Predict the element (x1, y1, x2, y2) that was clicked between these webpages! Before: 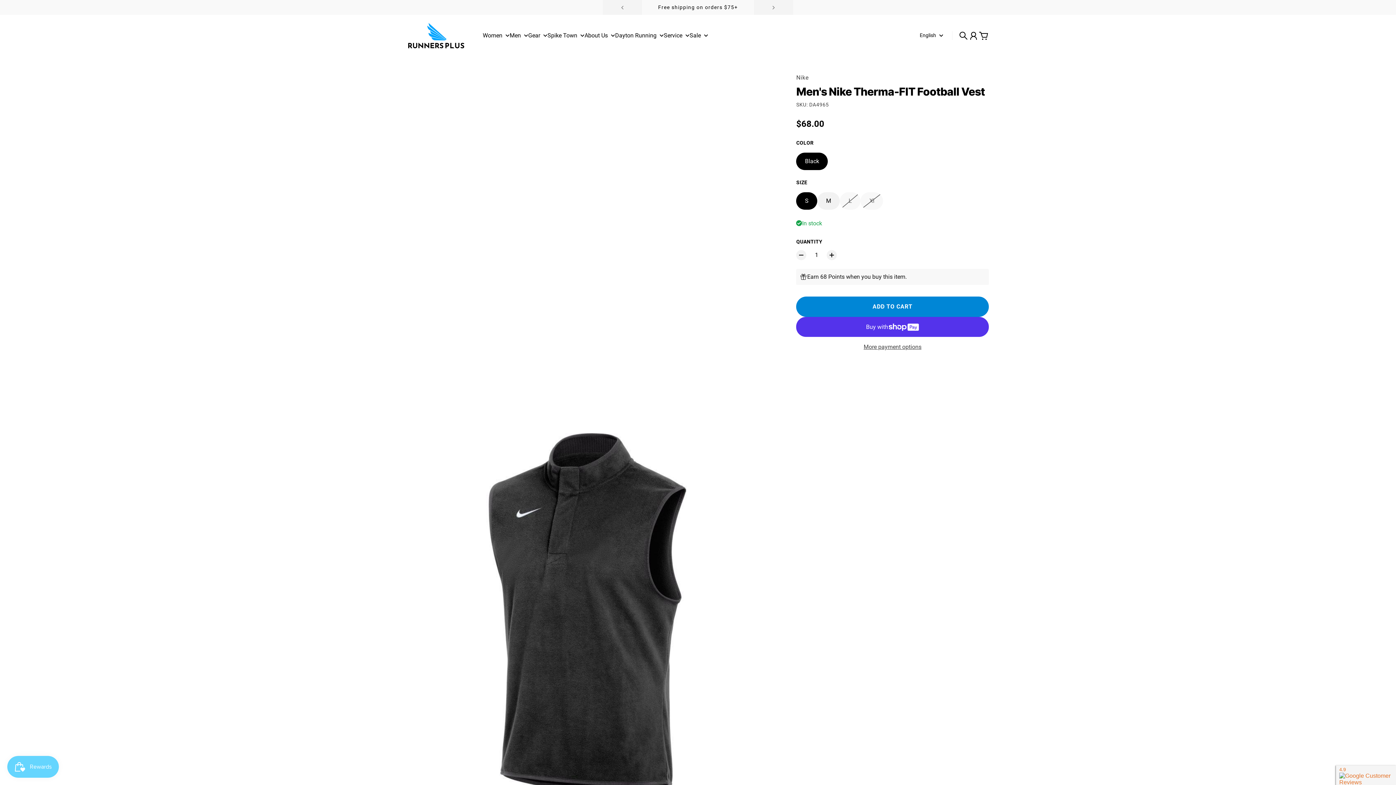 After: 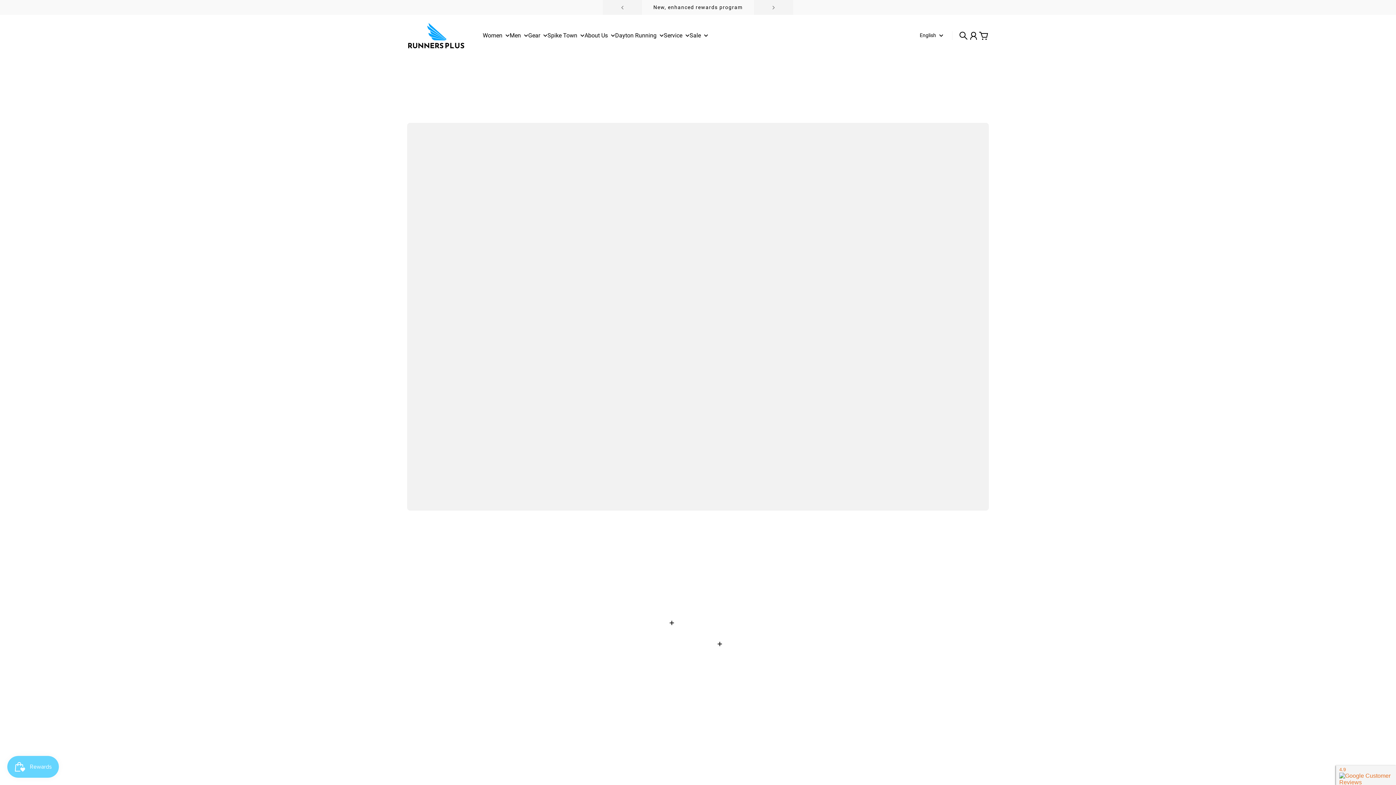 Action: bbox: (547, 32, 584, 44) label: Spike Town